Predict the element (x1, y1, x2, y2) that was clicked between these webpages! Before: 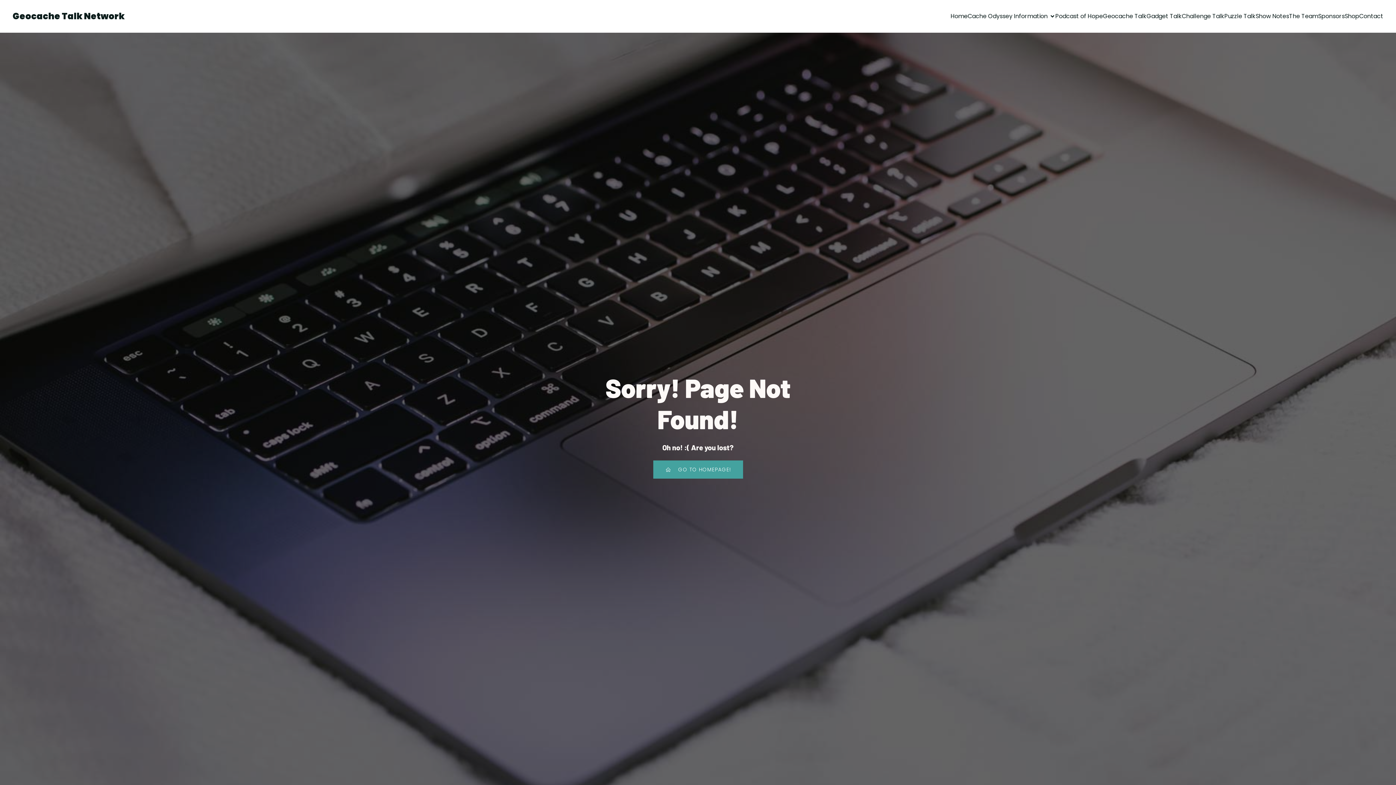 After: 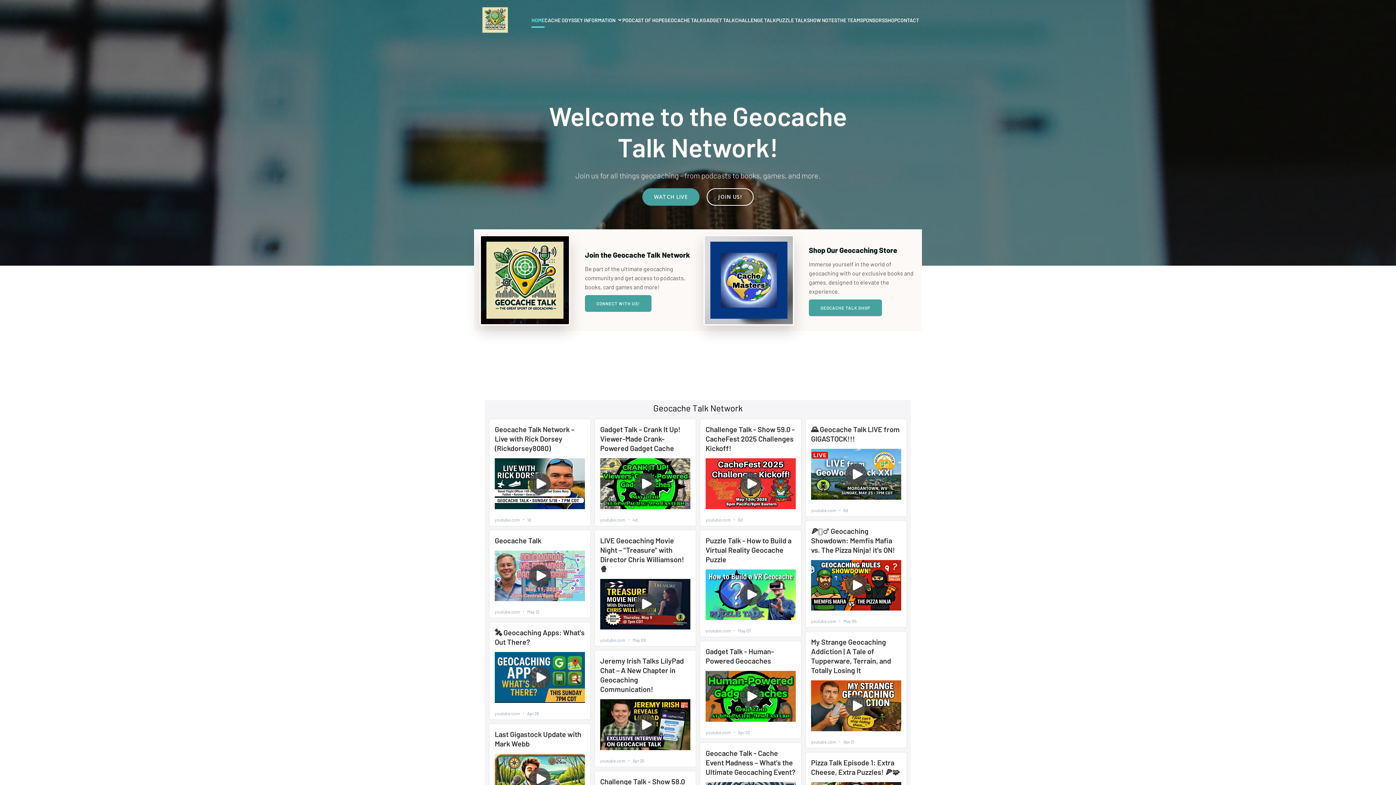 Action: label: Home bbox: (950, 8, 968, 24)